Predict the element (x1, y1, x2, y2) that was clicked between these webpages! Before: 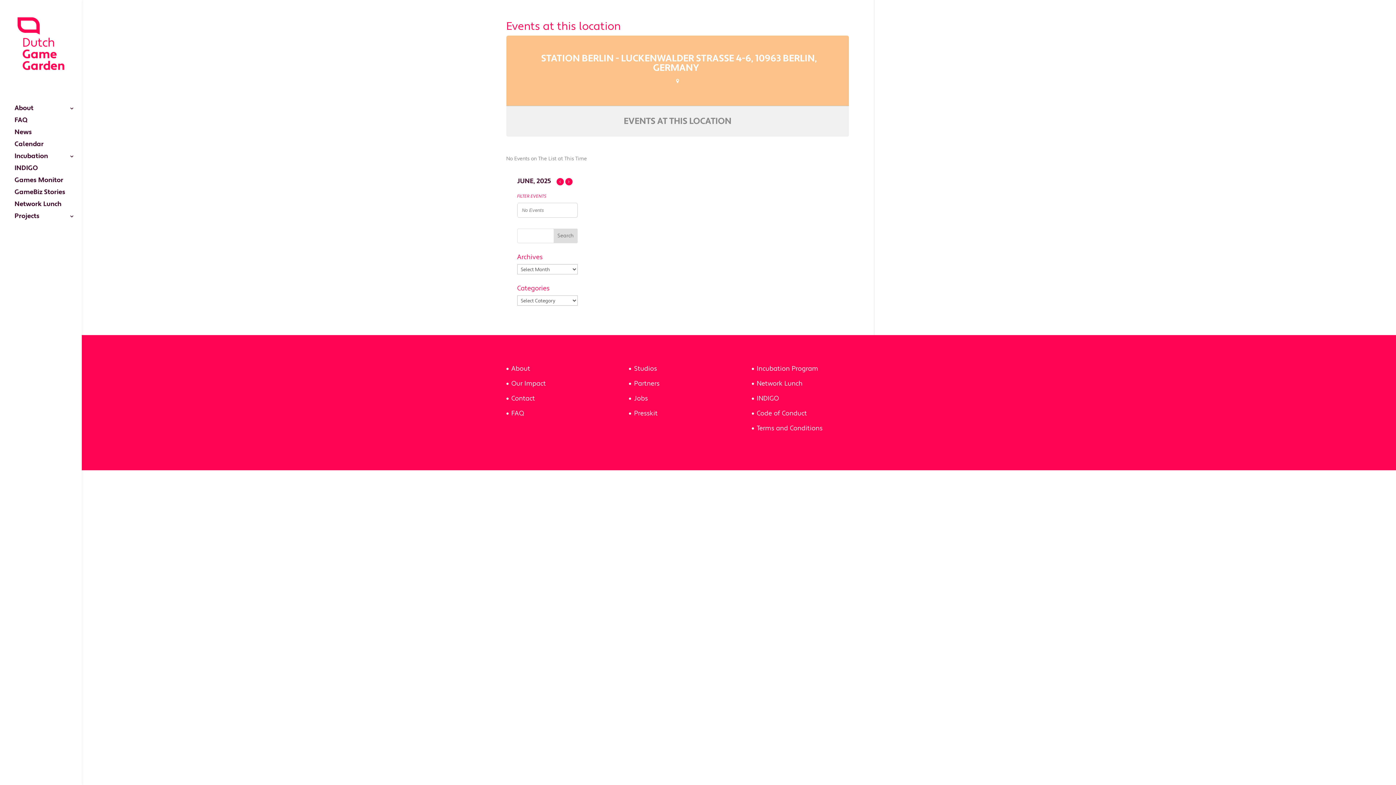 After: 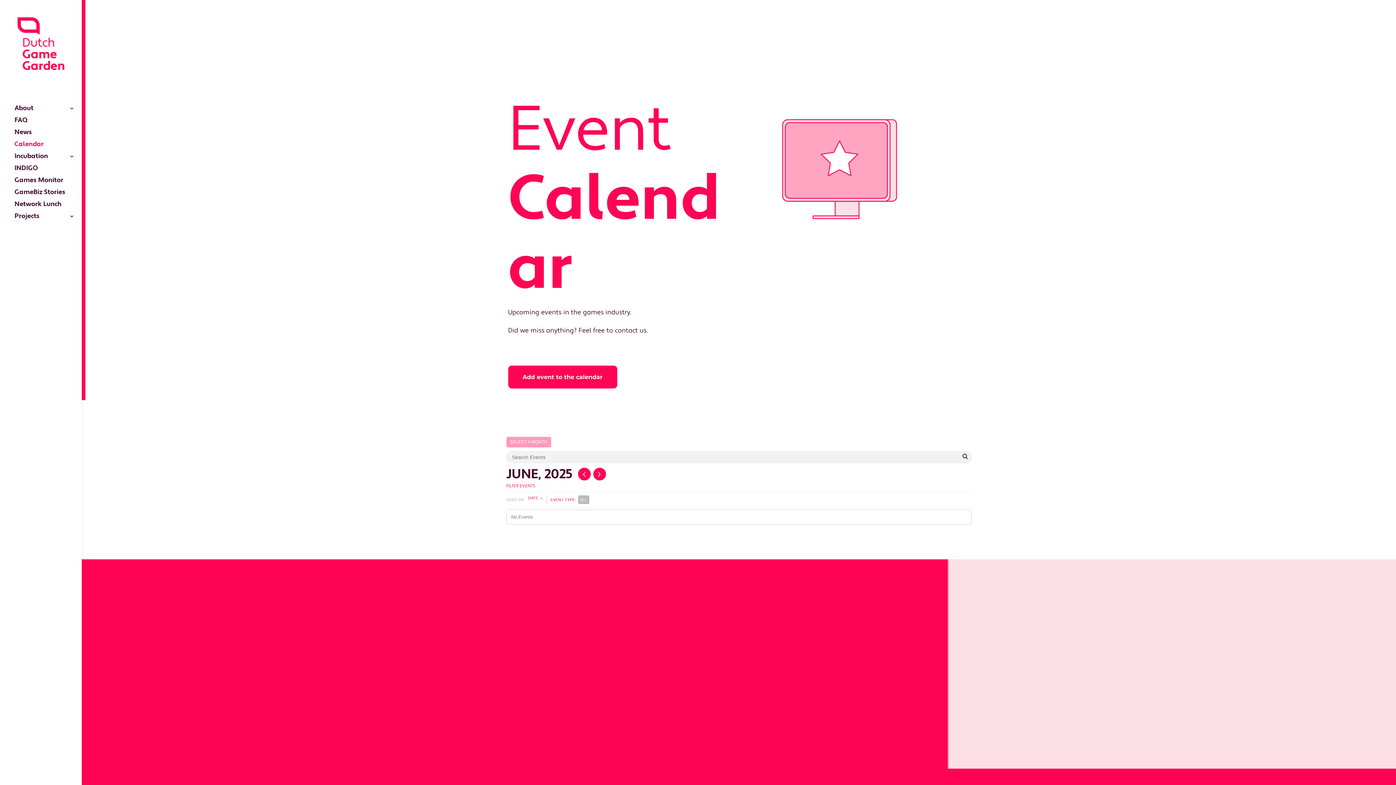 Action: bbox: (14, 141, 81, 153) label: Calendar